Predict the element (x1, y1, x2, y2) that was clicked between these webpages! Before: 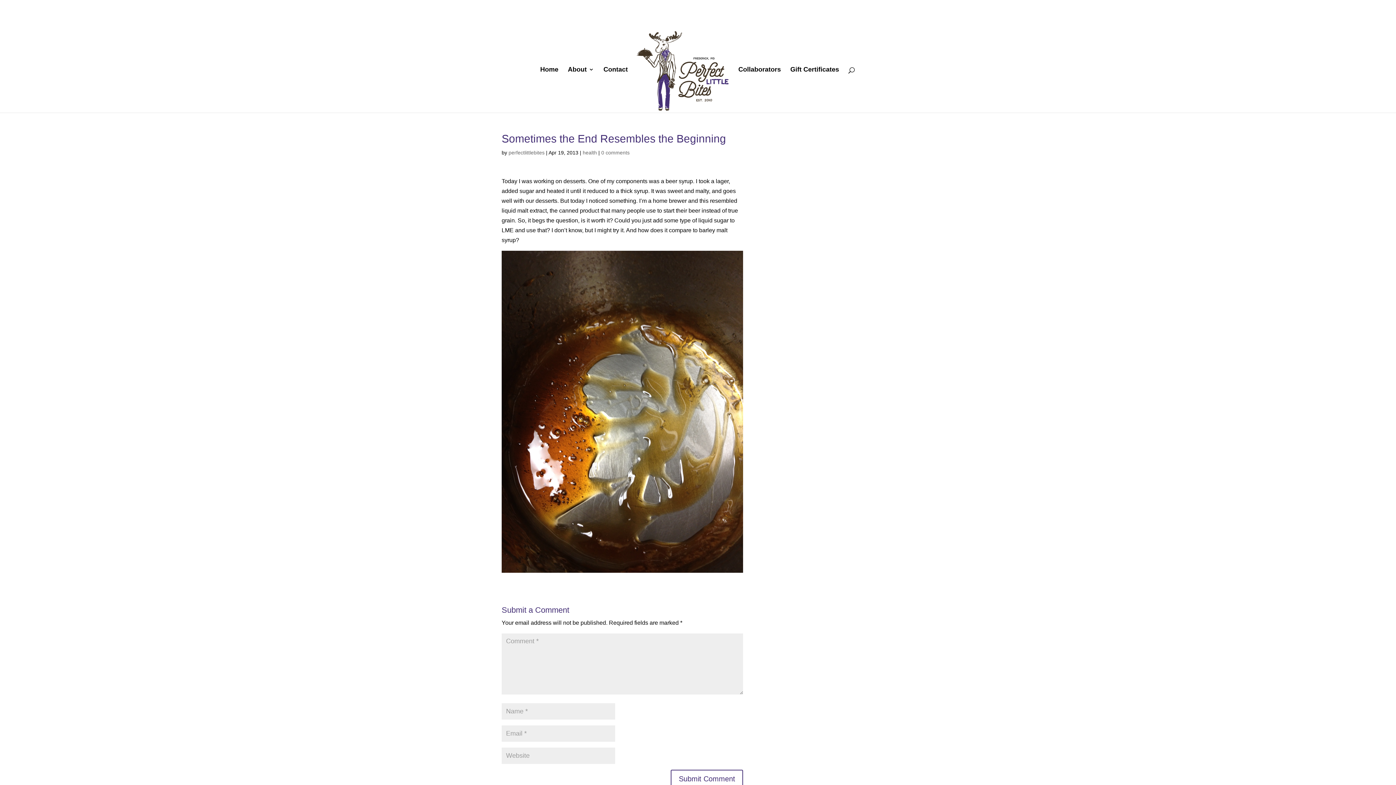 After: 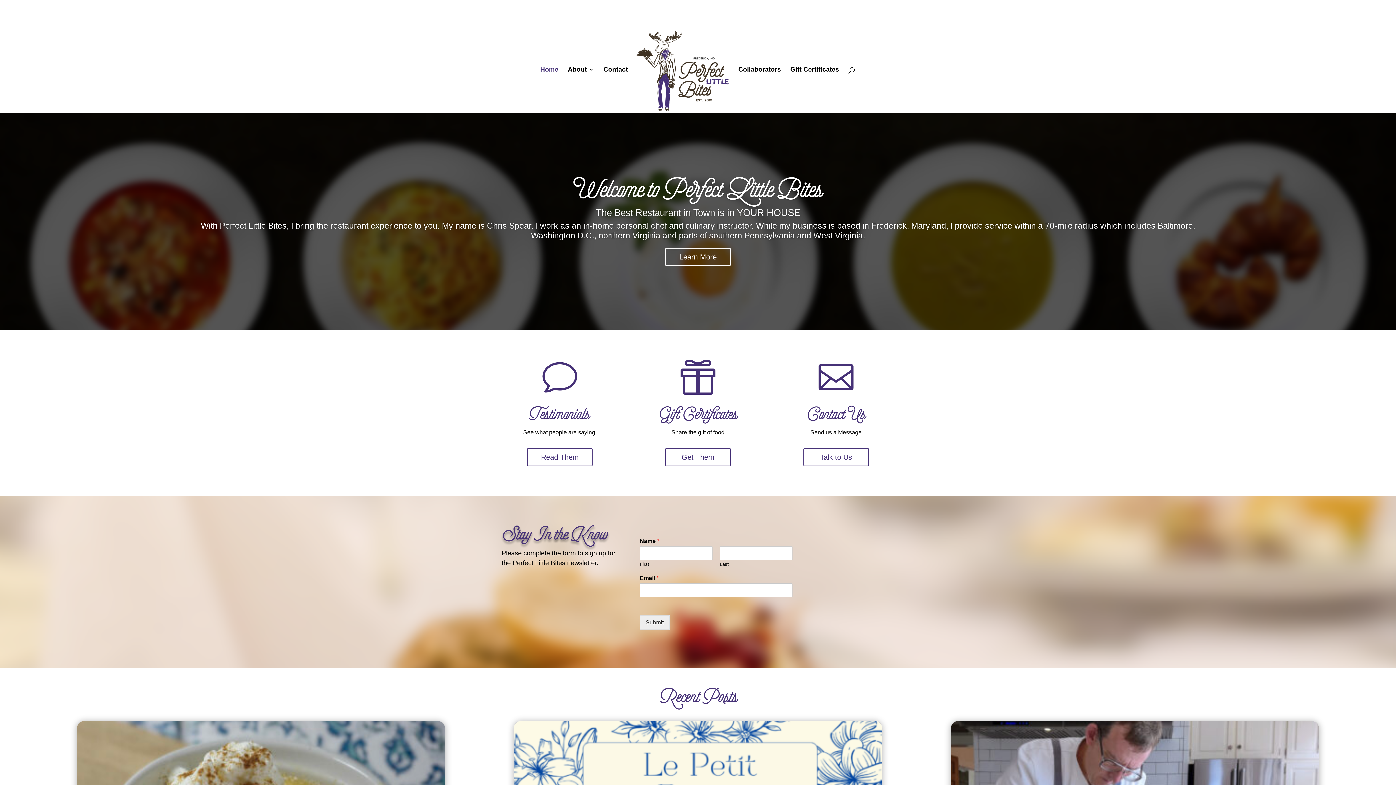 Action: bbox: (635, 28, 729, 114)